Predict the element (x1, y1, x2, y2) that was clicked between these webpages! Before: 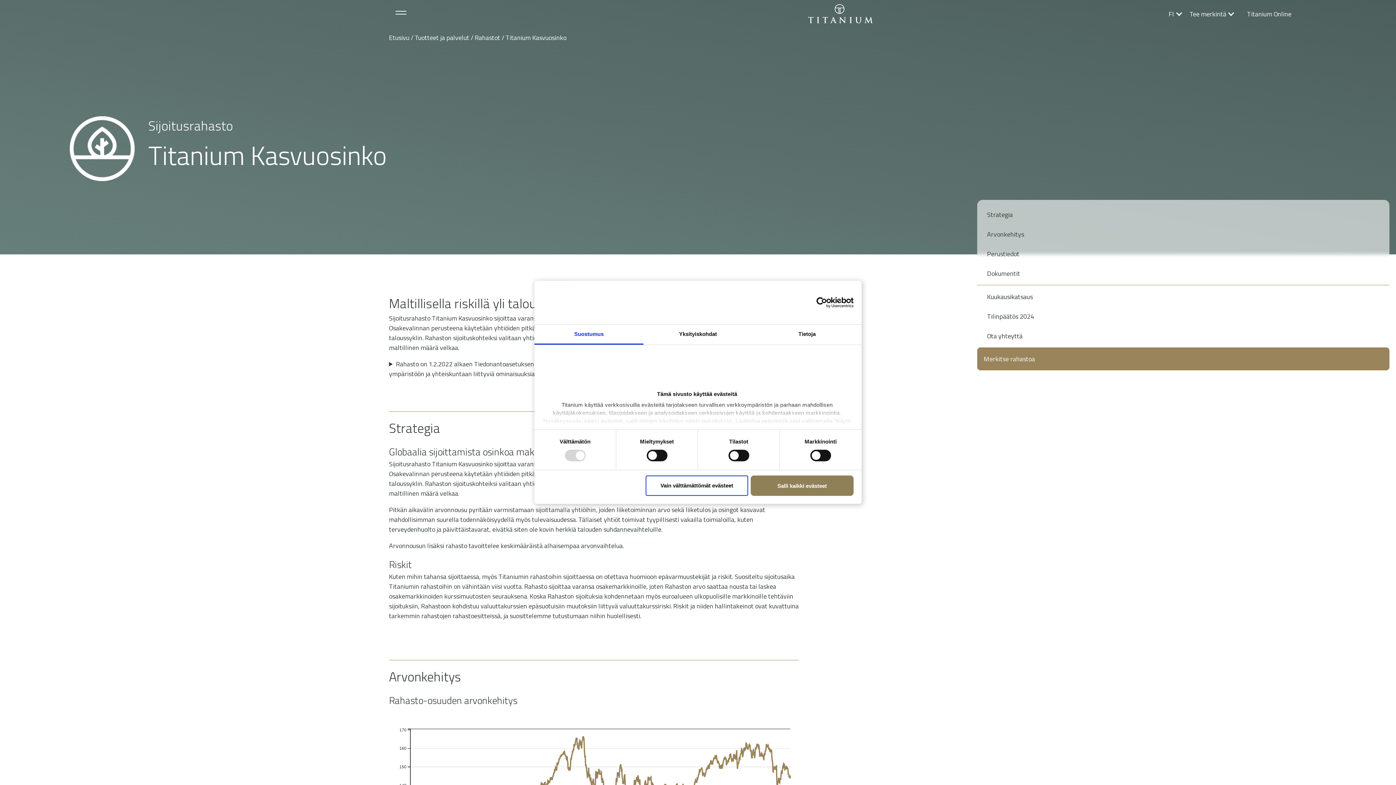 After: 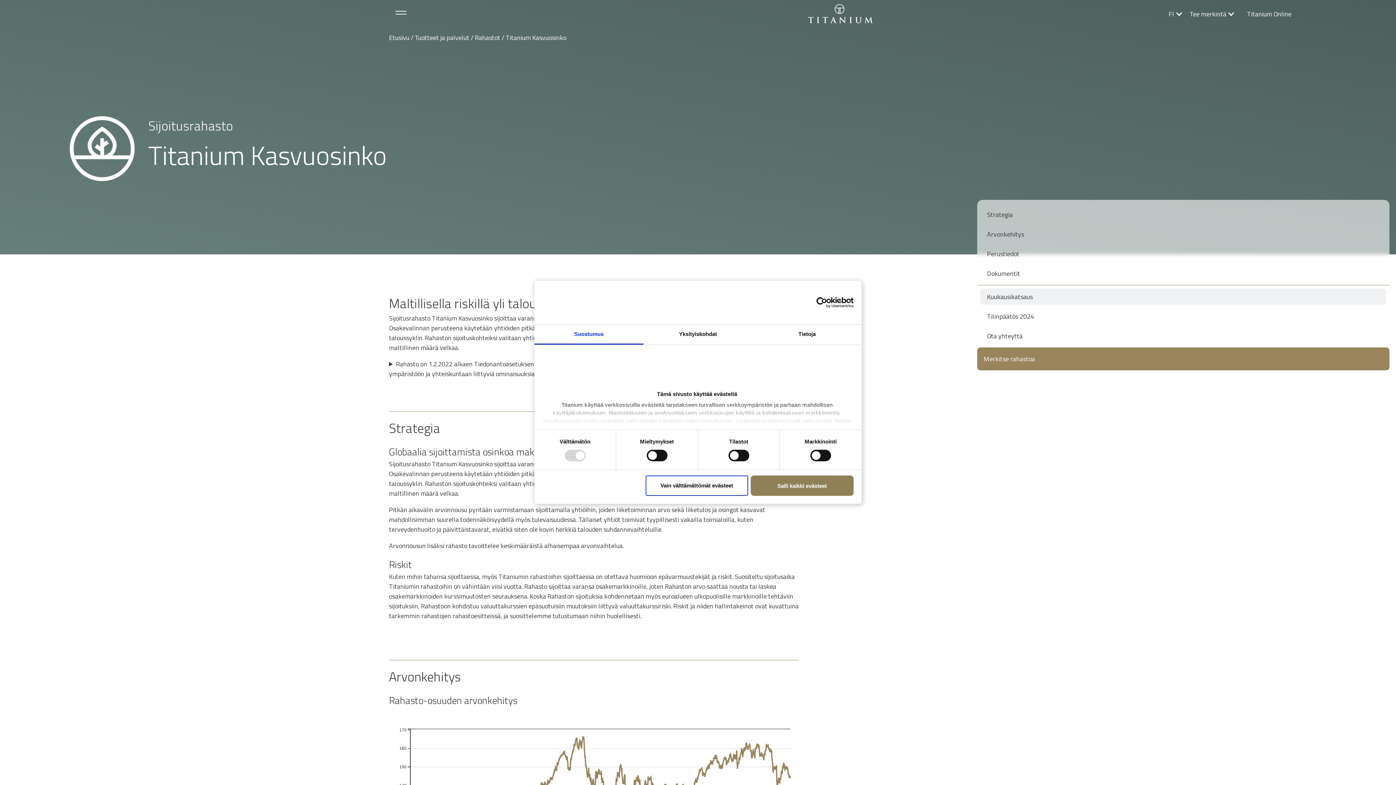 Action: label: Kuukausikatsaus bbox: (980, 288, 1386, 305)